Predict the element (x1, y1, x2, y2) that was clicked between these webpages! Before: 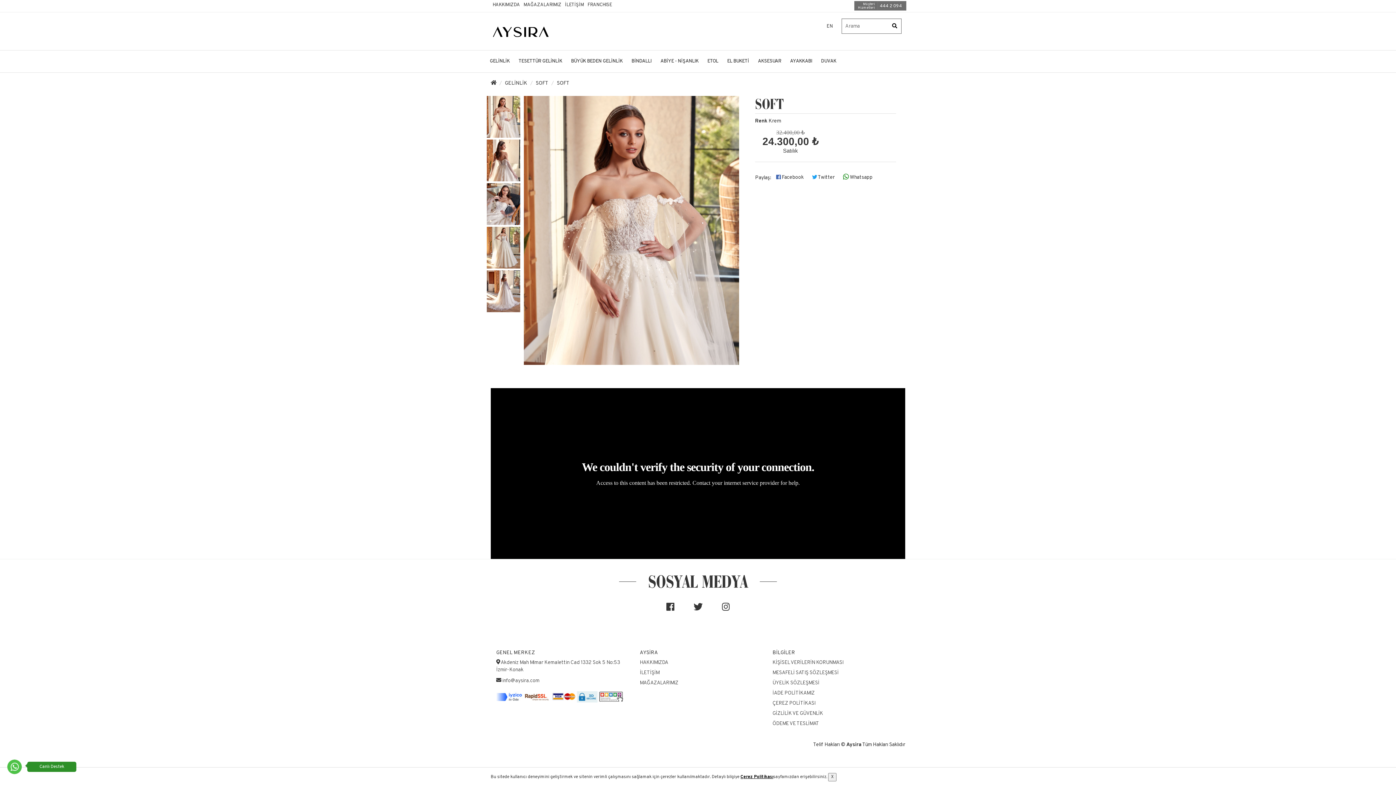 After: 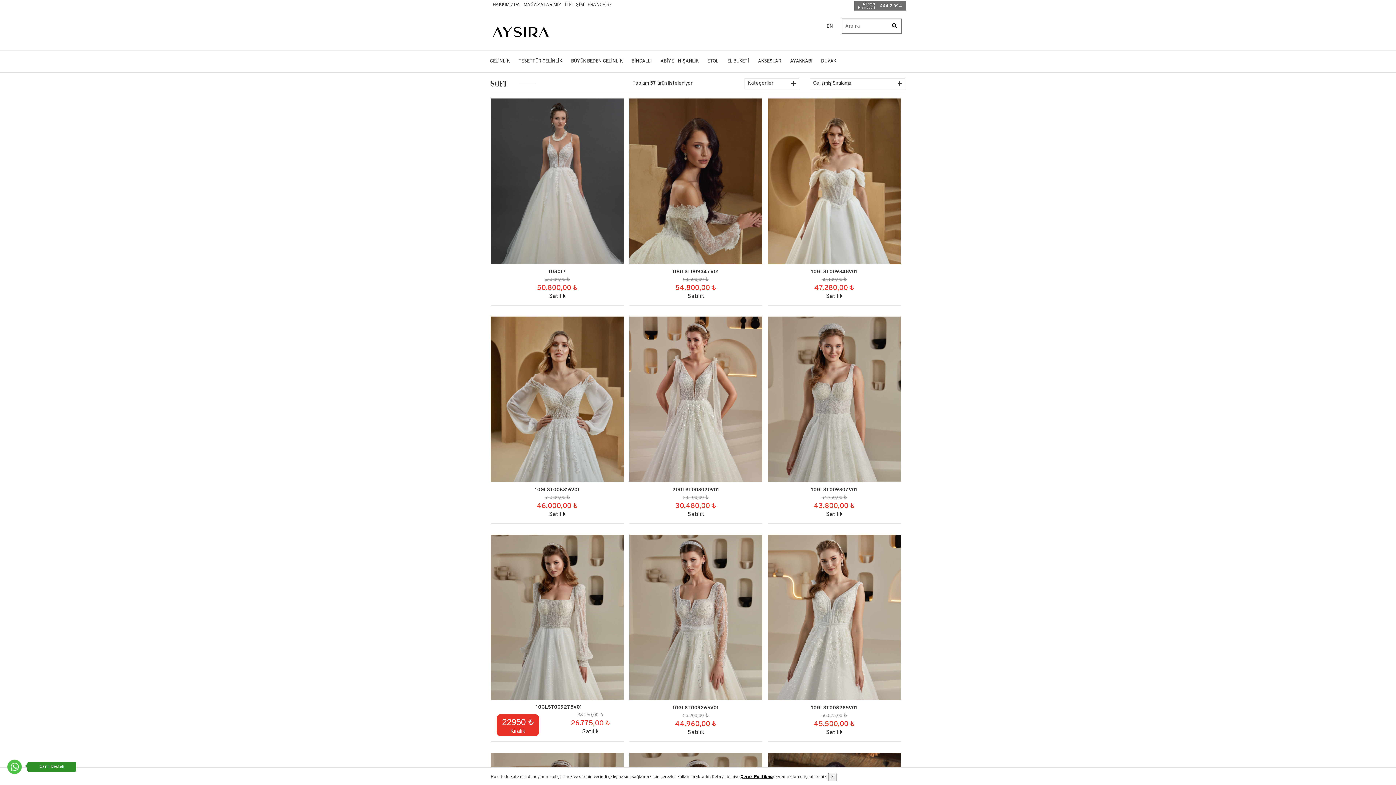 Action: label: SOFT bbox: (535, 80, 548, 86)